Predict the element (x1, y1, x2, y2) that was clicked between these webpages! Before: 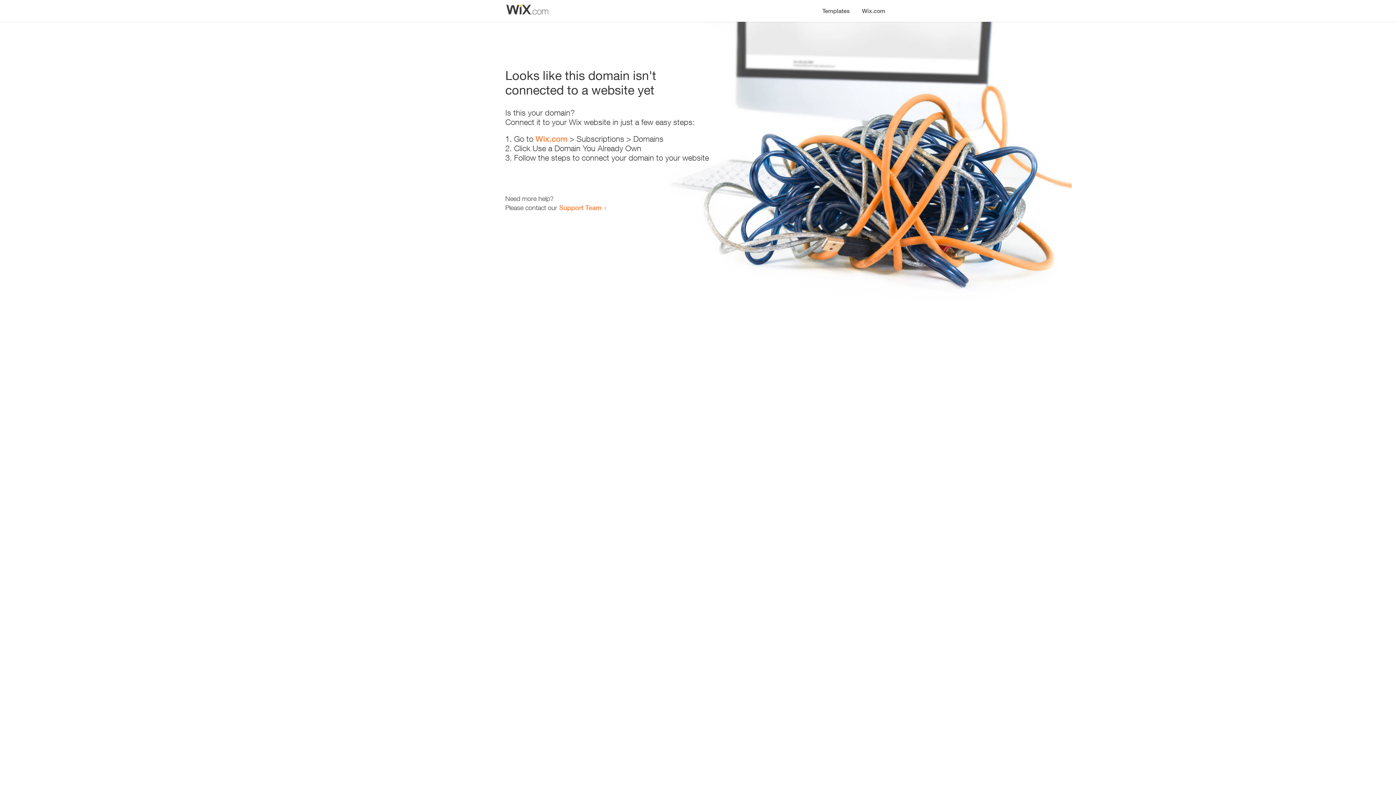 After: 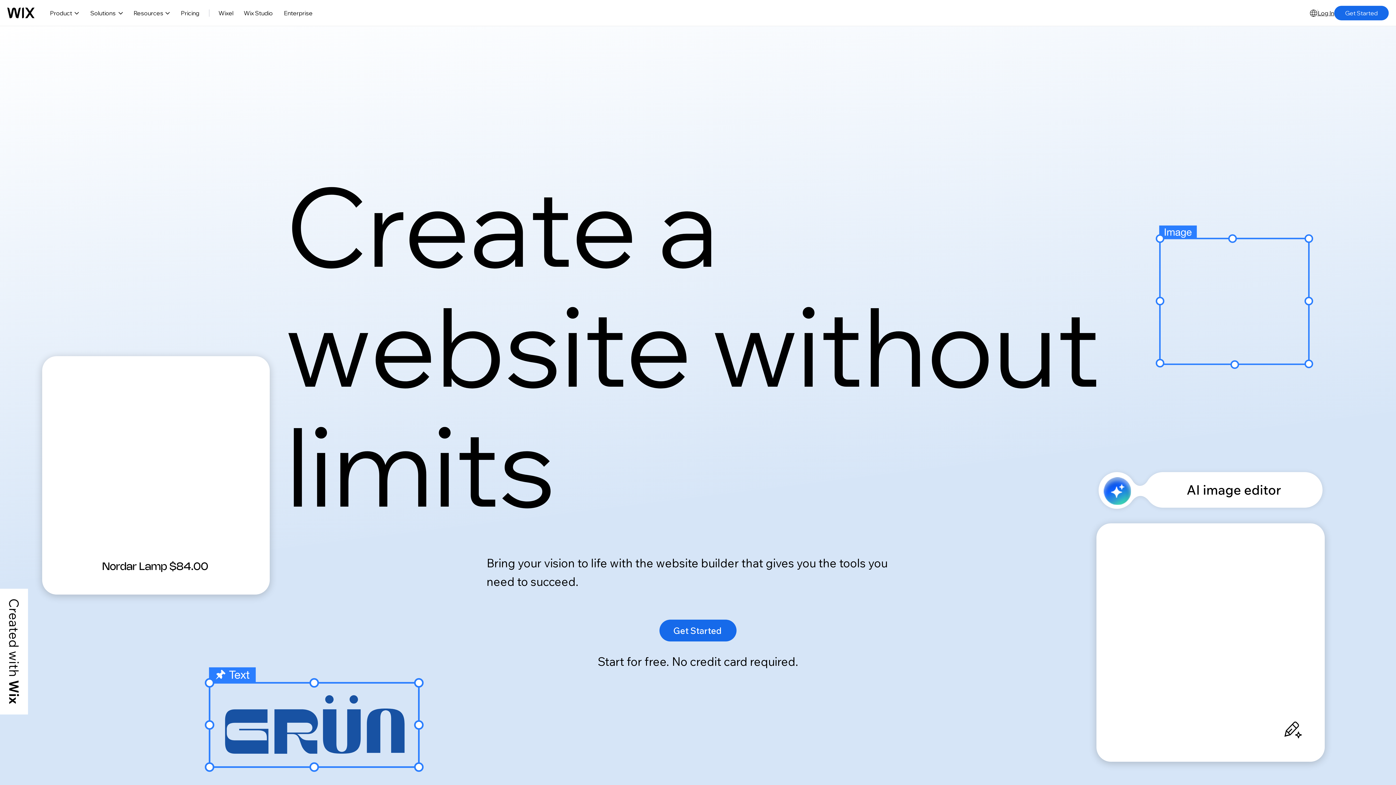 Action: bbox: (535, 134, 567, 143) label: Wix.com